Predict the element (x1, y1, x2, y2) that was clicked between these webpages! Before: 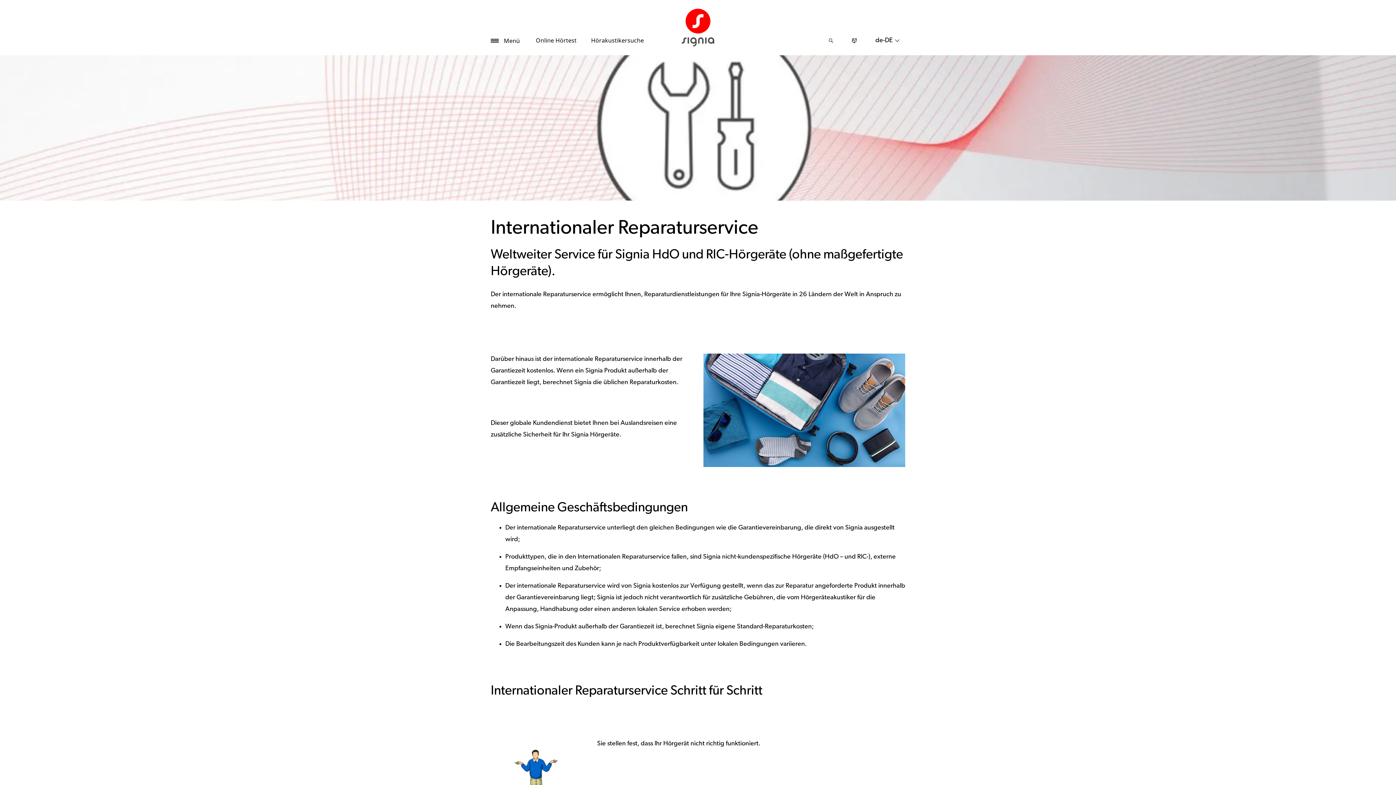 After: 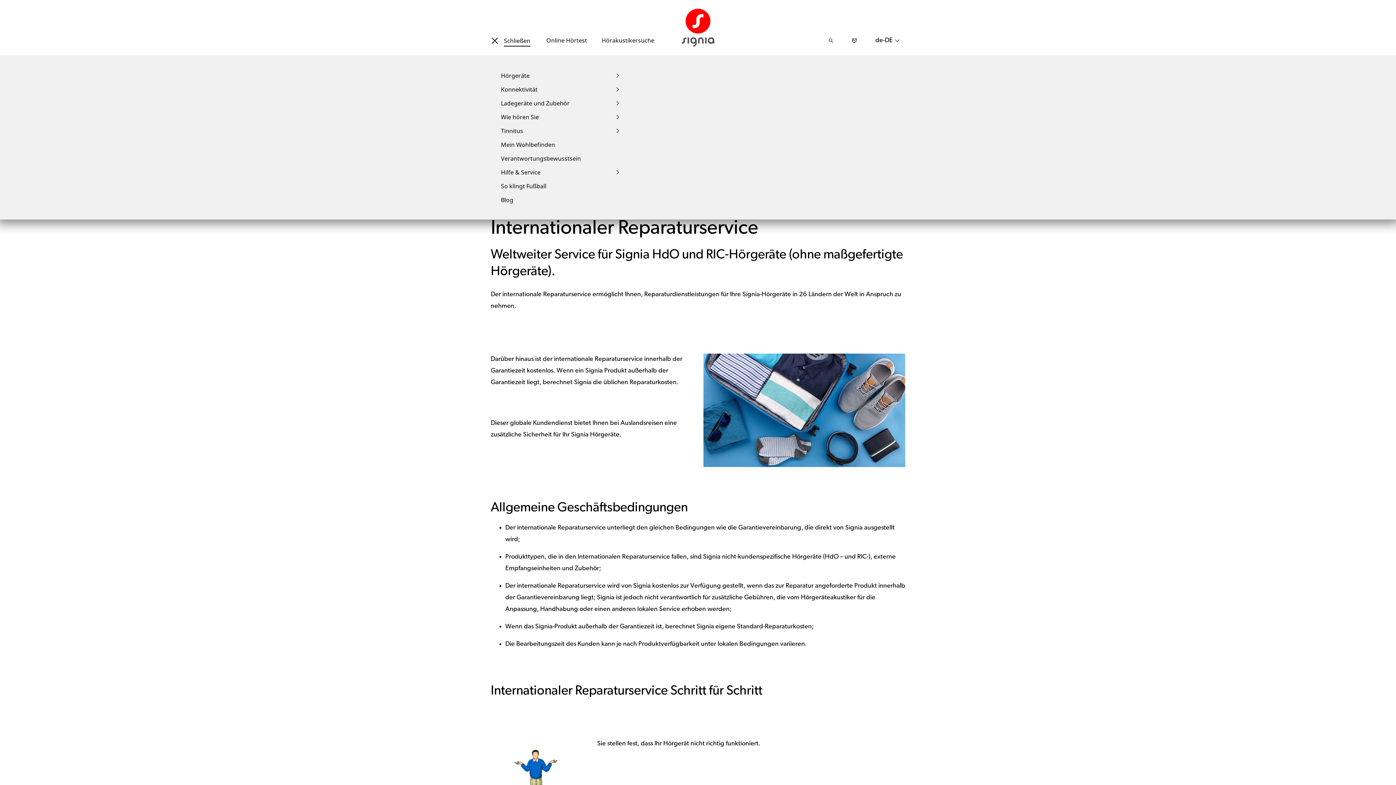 Action: bbox: (490, 35, 520, 46) label: Menü